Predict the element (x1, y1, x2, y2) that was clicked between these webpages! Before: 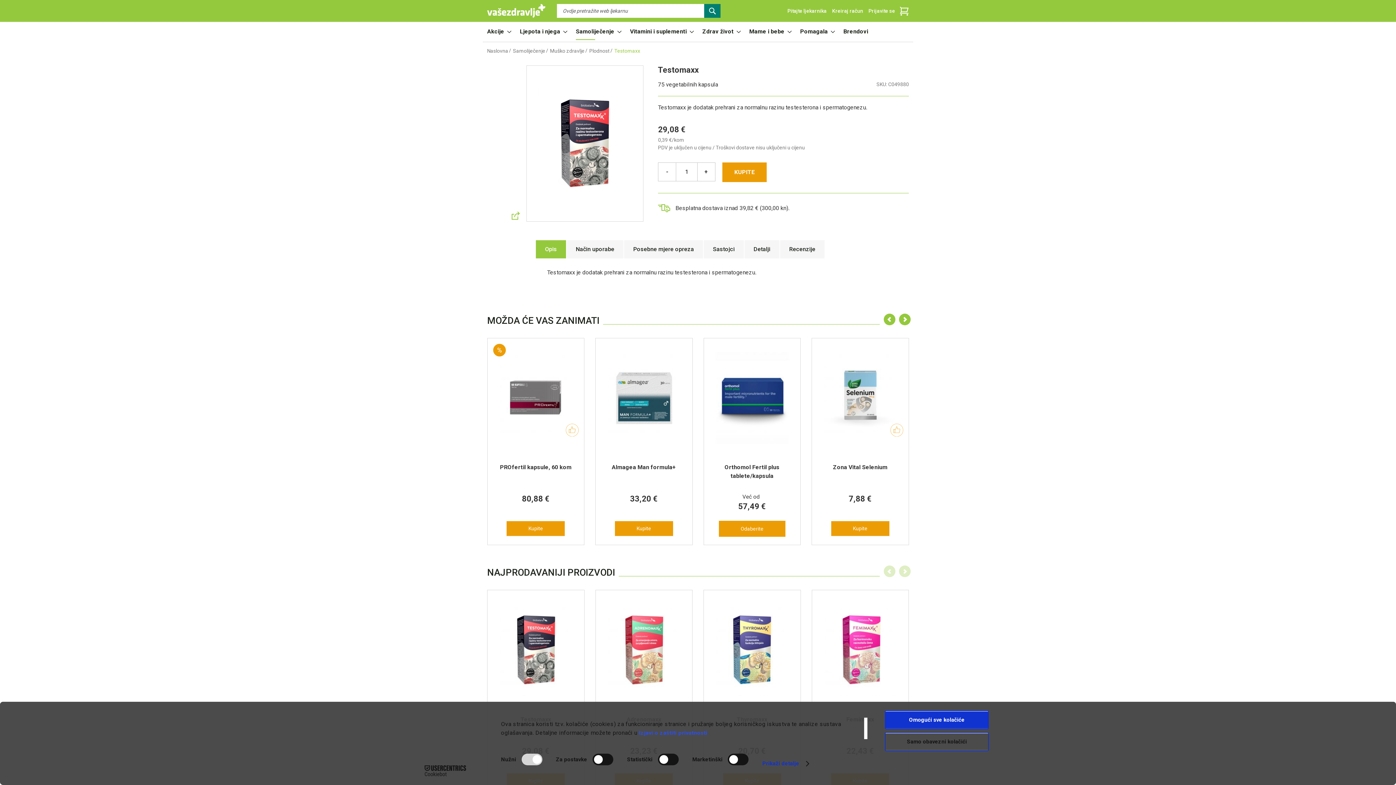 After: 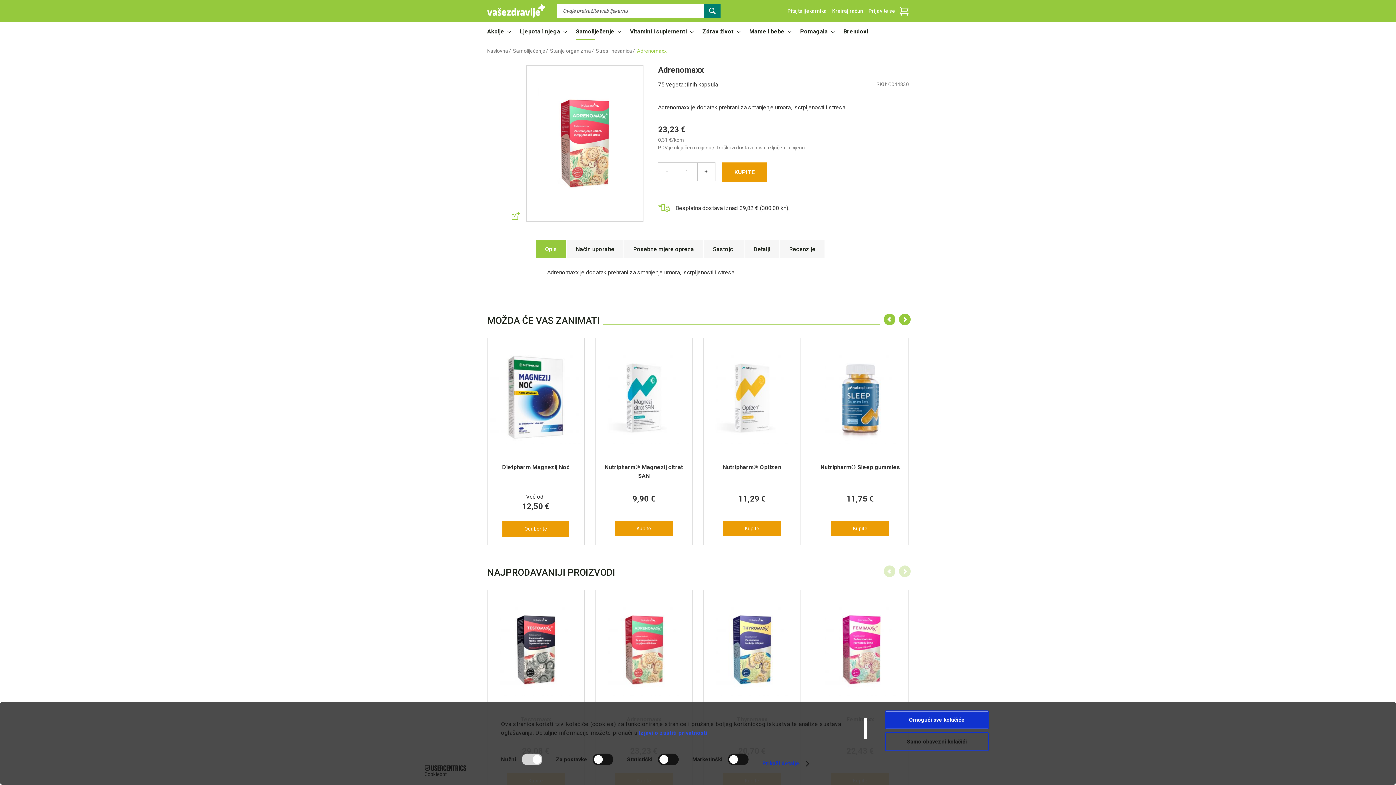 Action: bbox: (598, 593, 689, 707)